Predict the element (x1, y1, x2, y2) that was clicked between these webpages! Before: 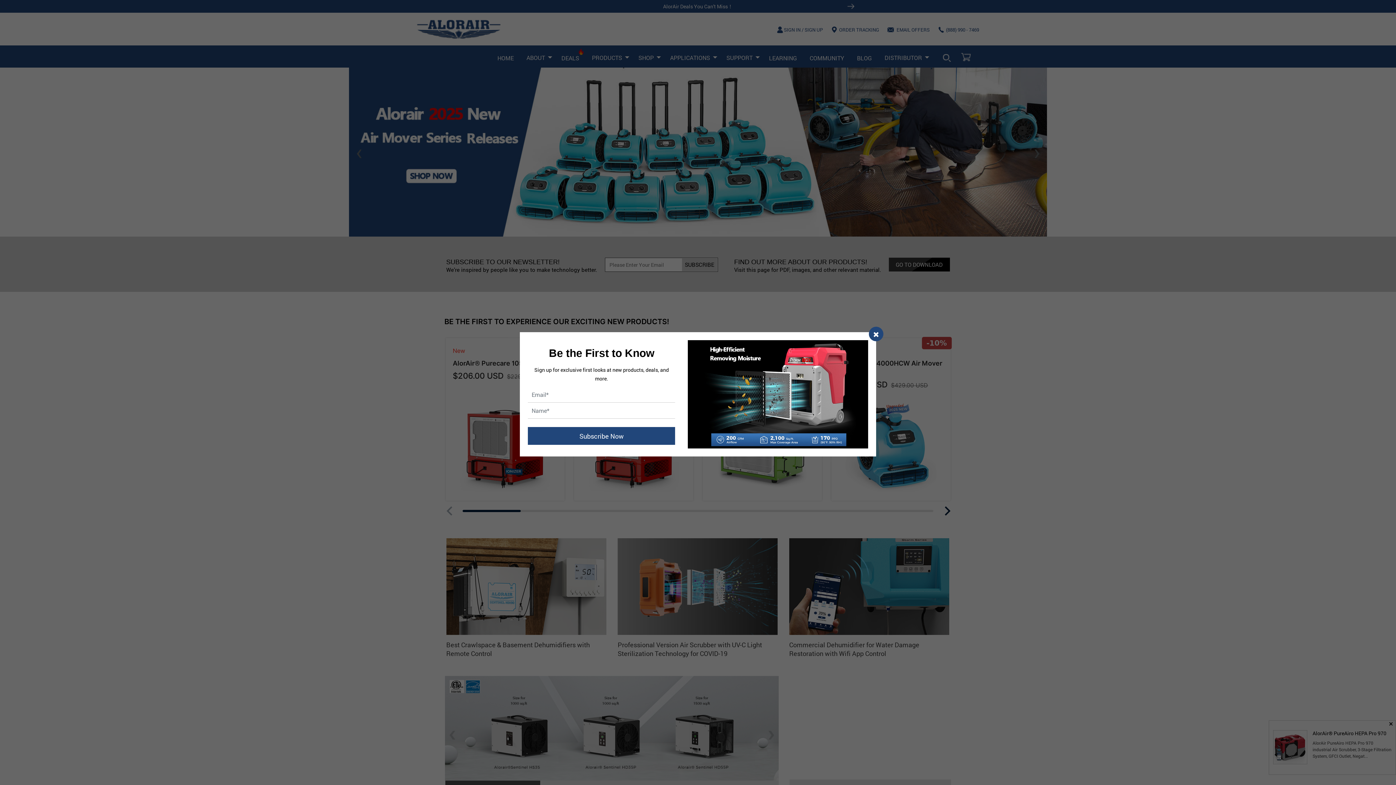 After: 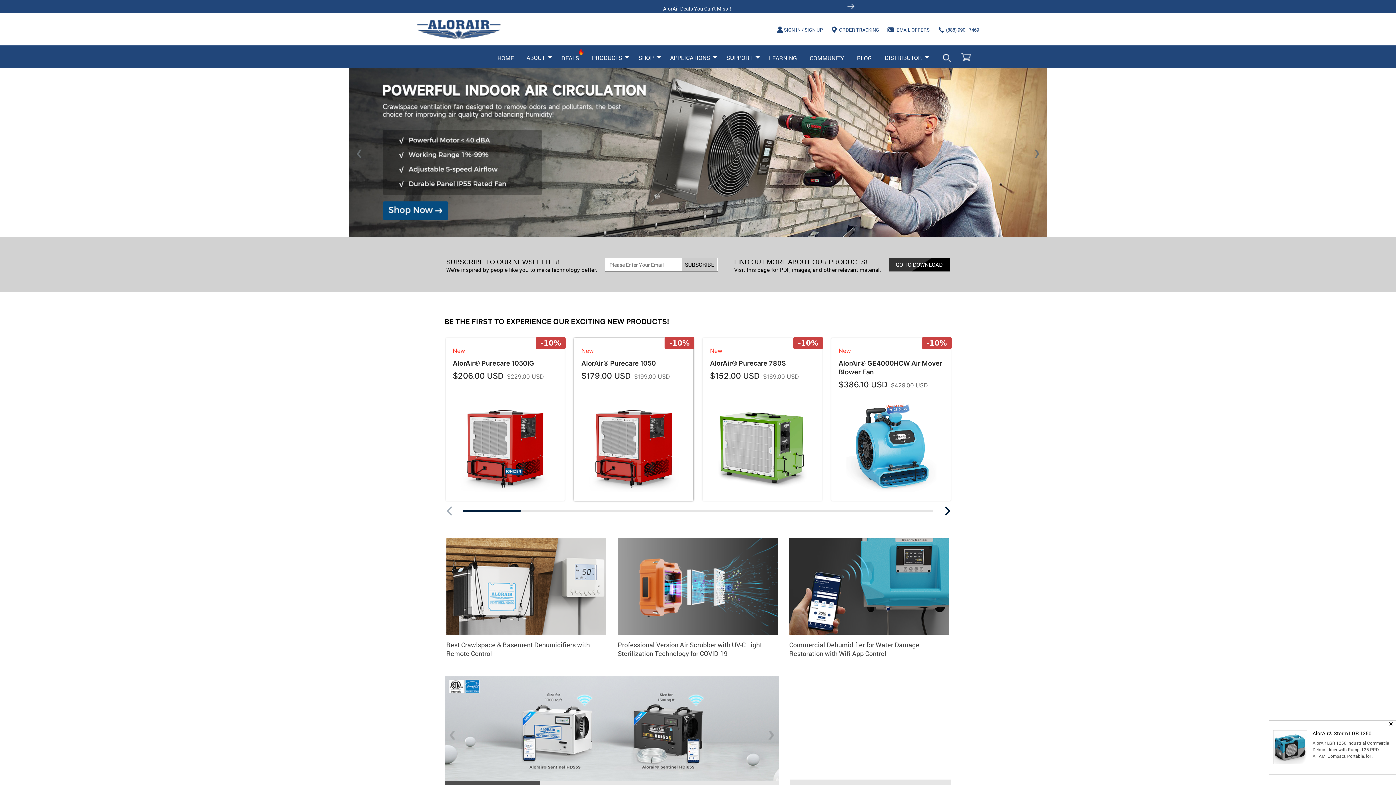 Action: bbox: (528, 427, 675, 445) label: Subscribe Now